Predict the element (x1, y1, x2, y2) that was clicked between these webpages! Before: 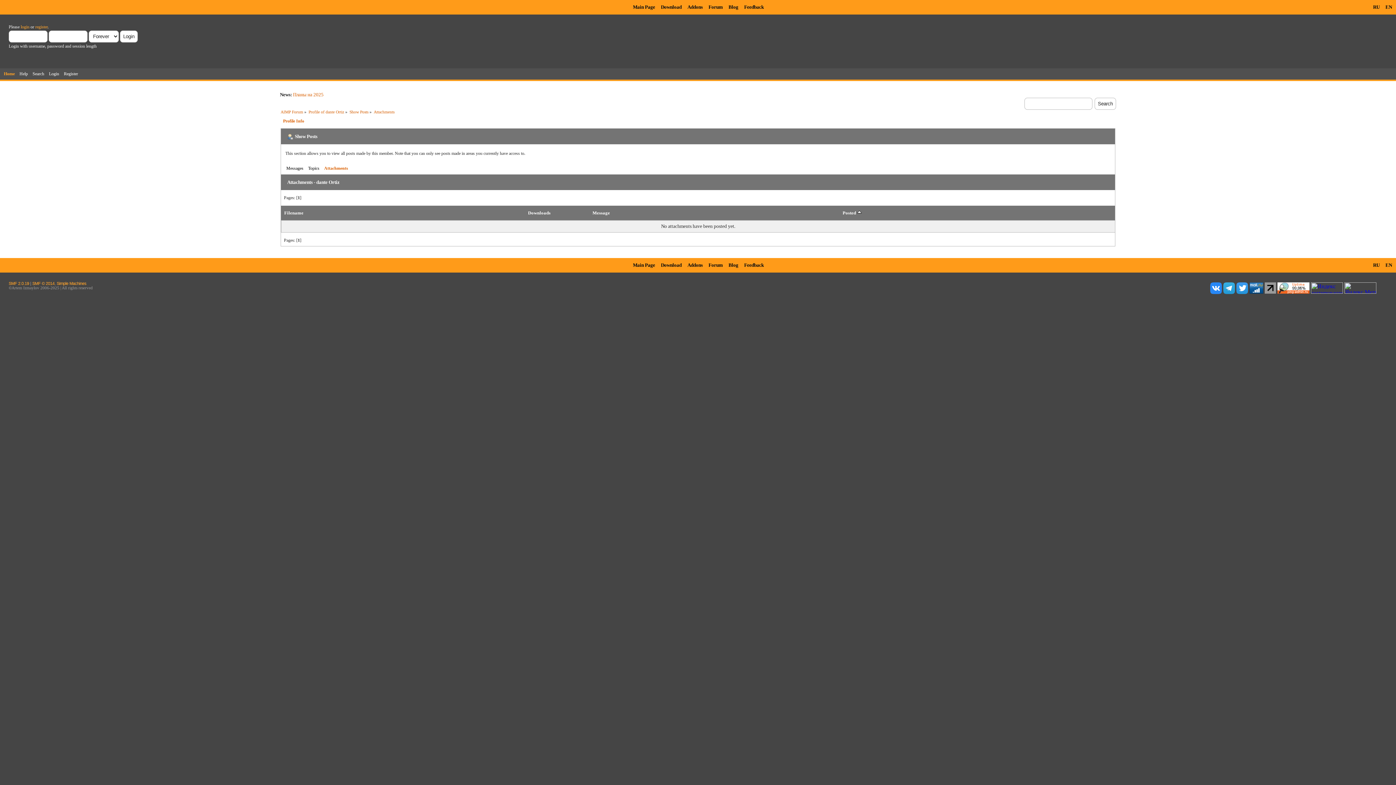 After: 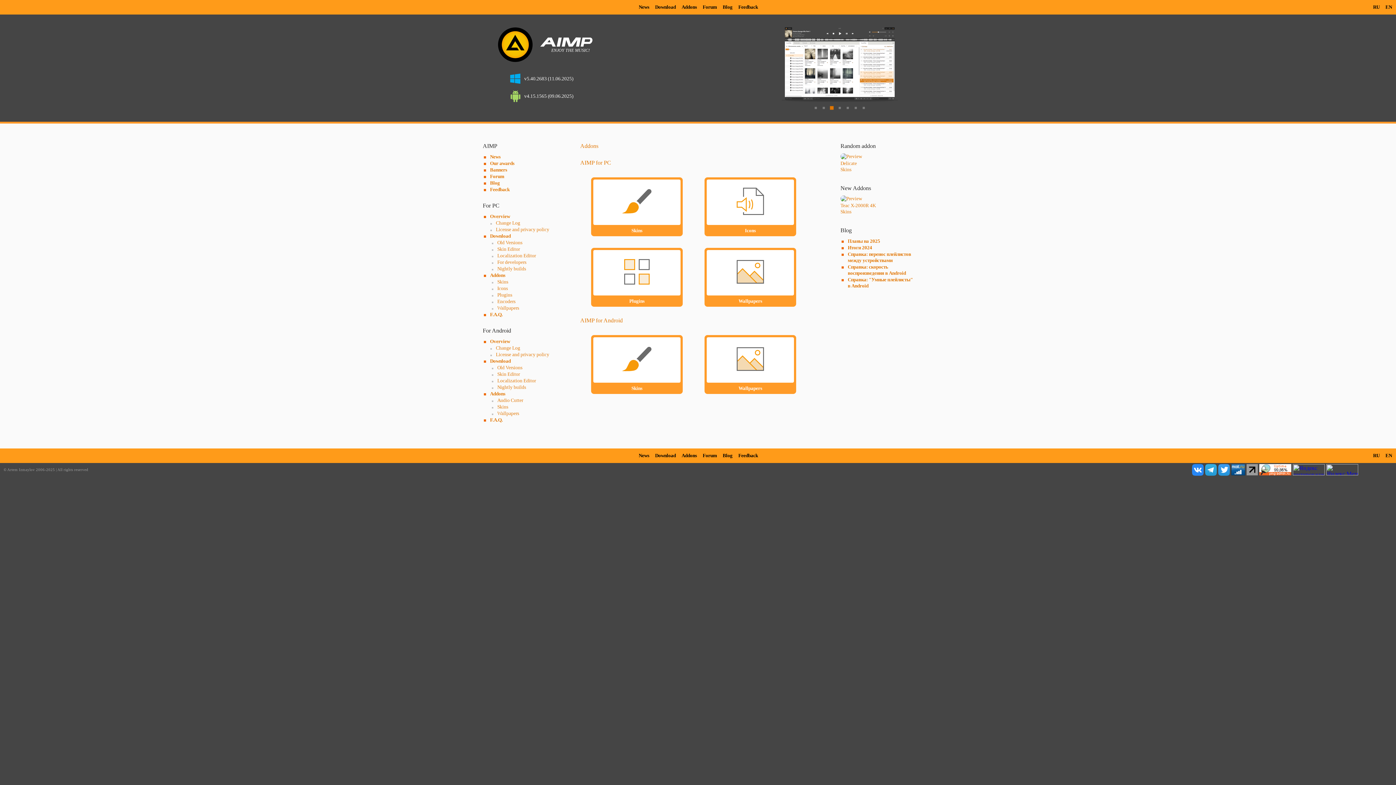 Action: label: Addons bbox: (684, 258, 705, 272)